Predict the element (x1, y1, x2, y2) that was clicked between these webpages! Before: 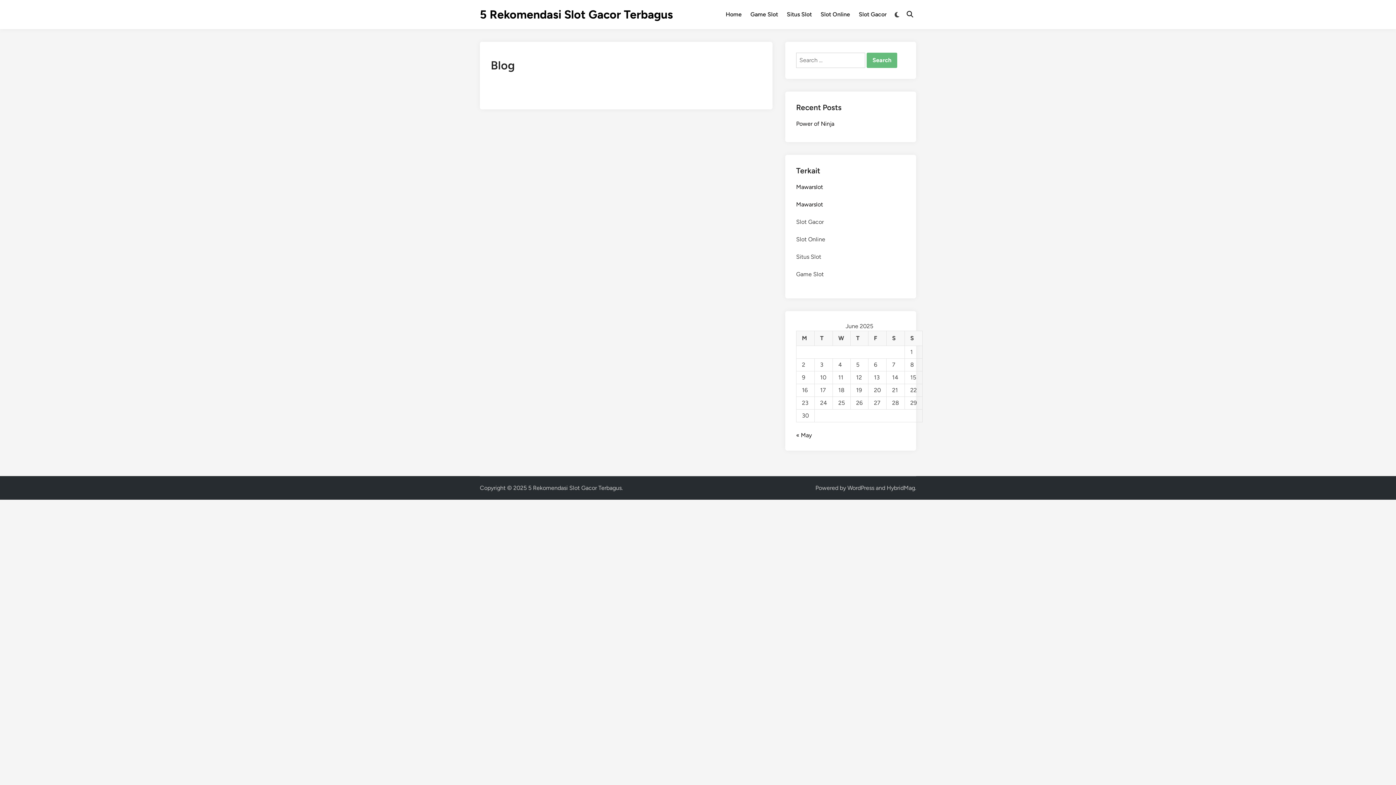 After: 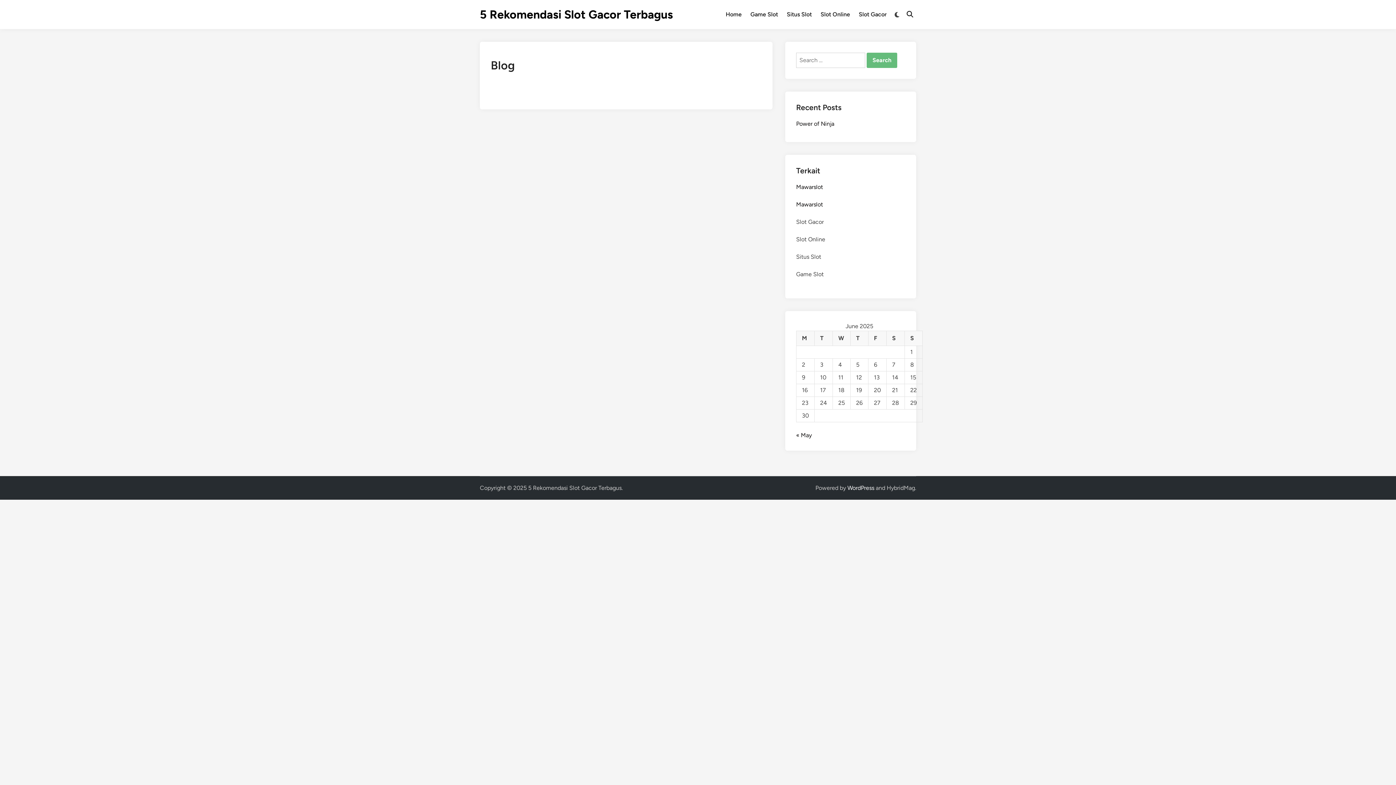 Action: label: WordPress bbox: (847, 484, 874, 491)